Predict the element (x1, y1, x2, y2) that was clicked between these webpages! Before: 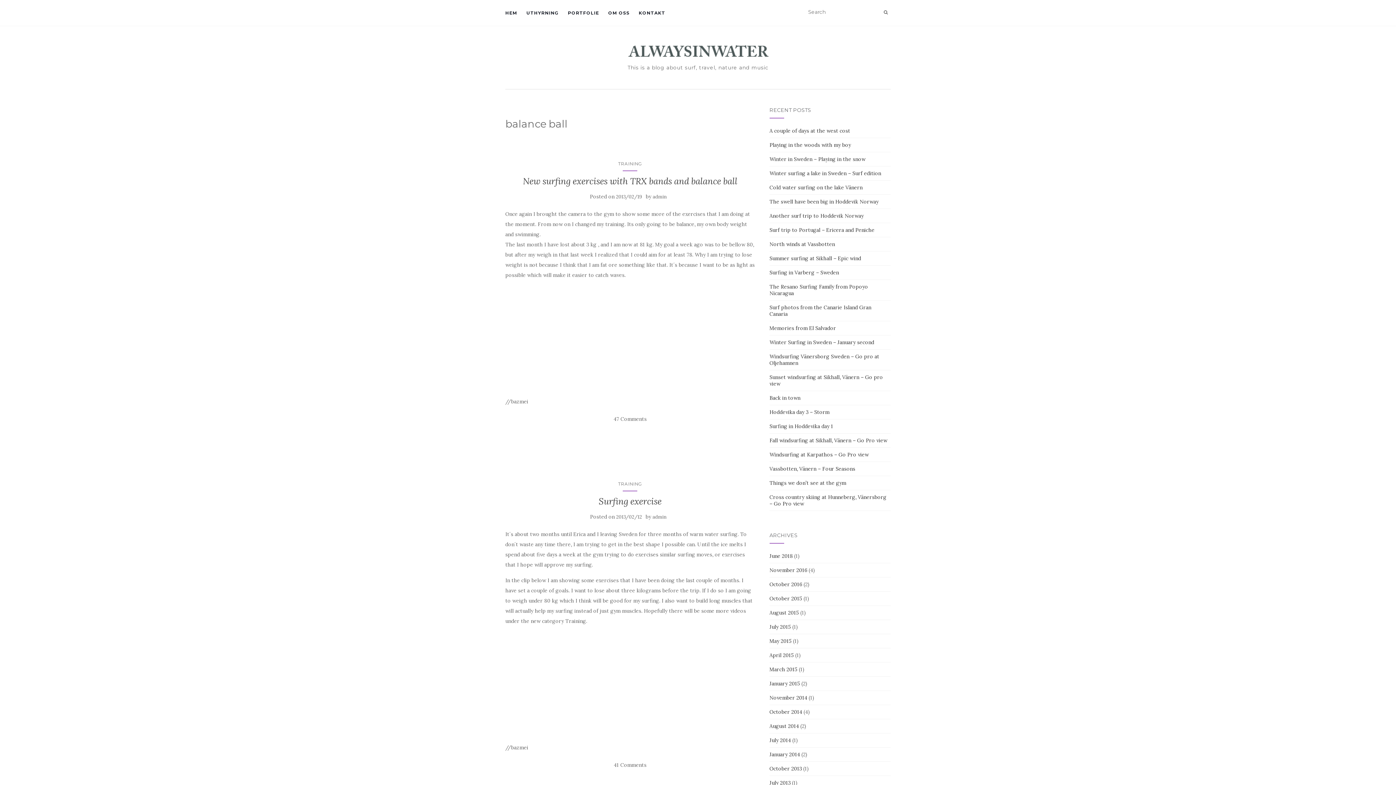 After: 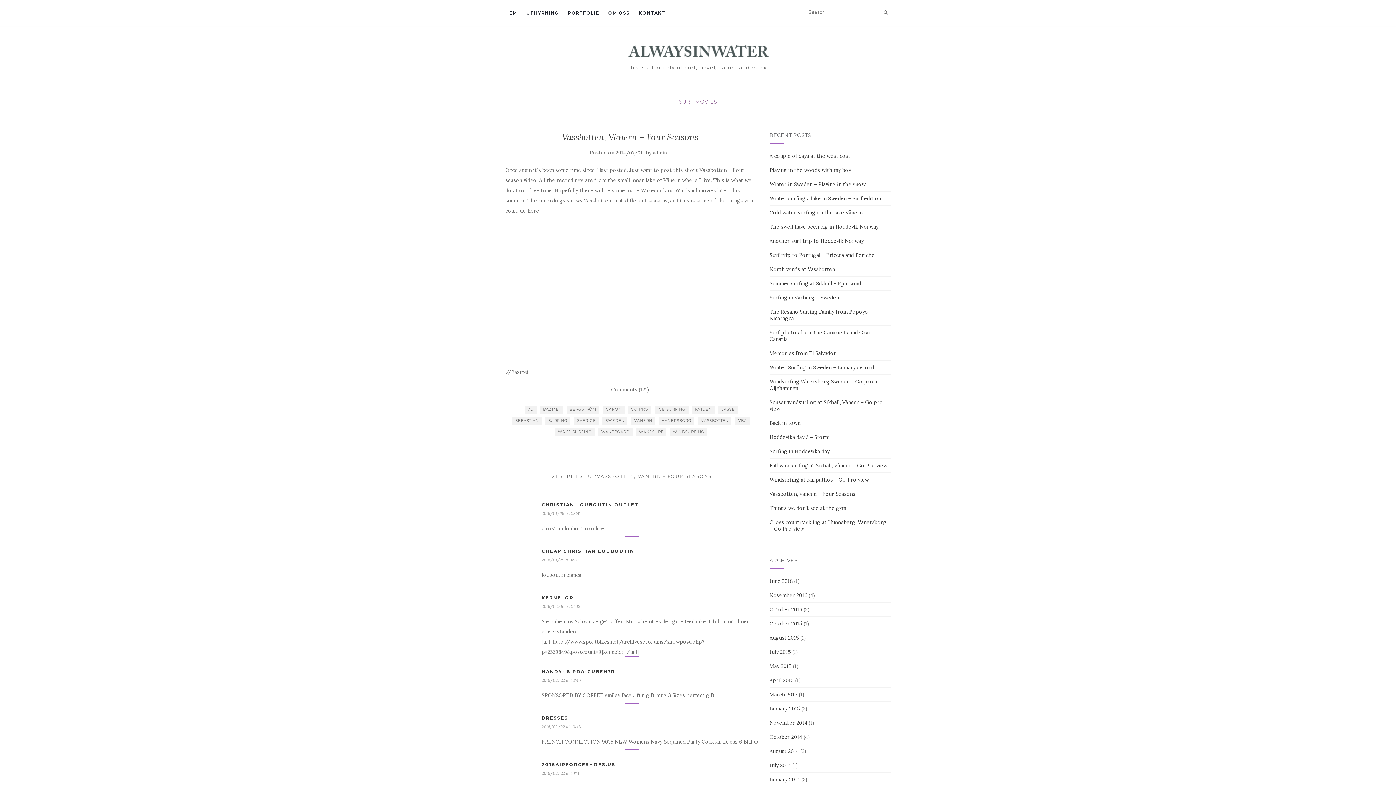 Action: bbox: (769, 465, 855, 472) label: Vassbotten, Vänern – Four Seasons